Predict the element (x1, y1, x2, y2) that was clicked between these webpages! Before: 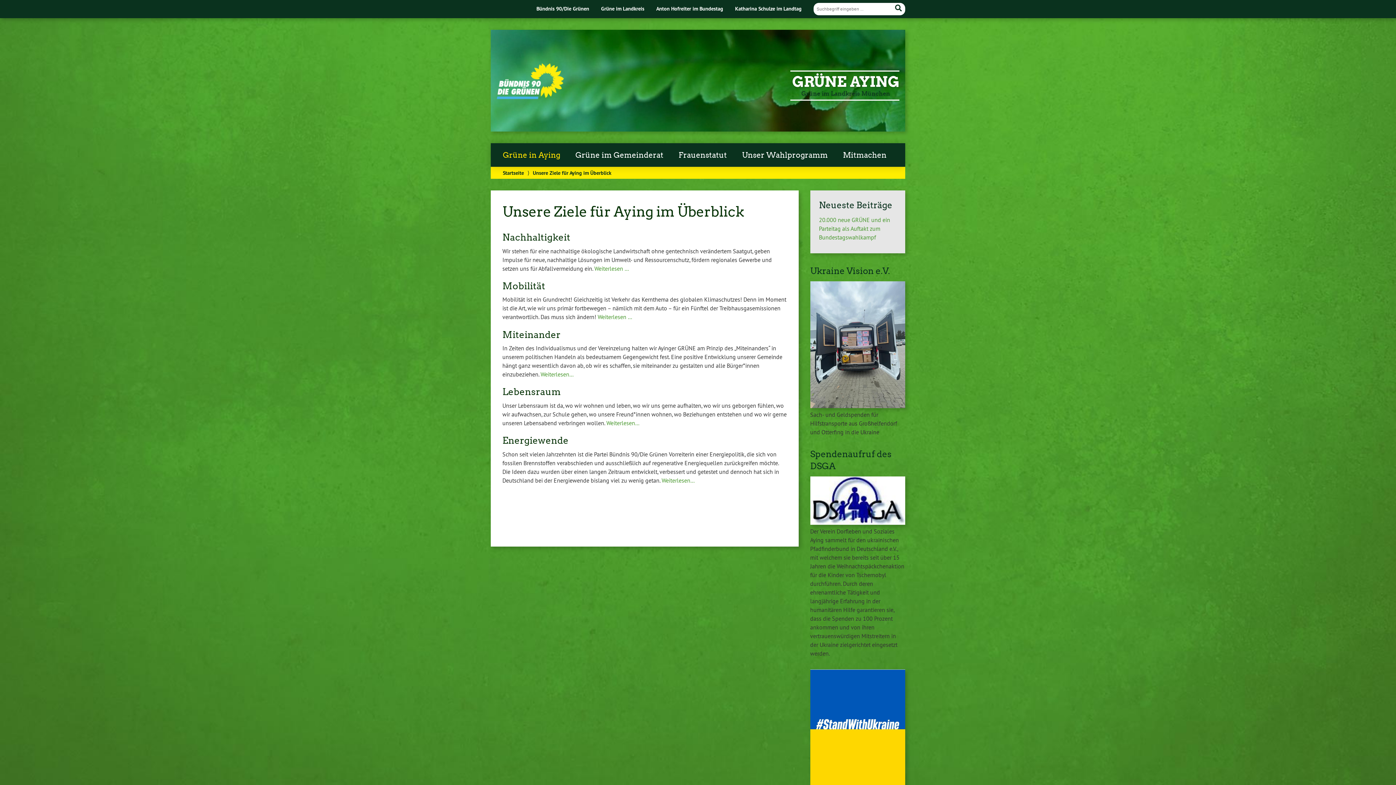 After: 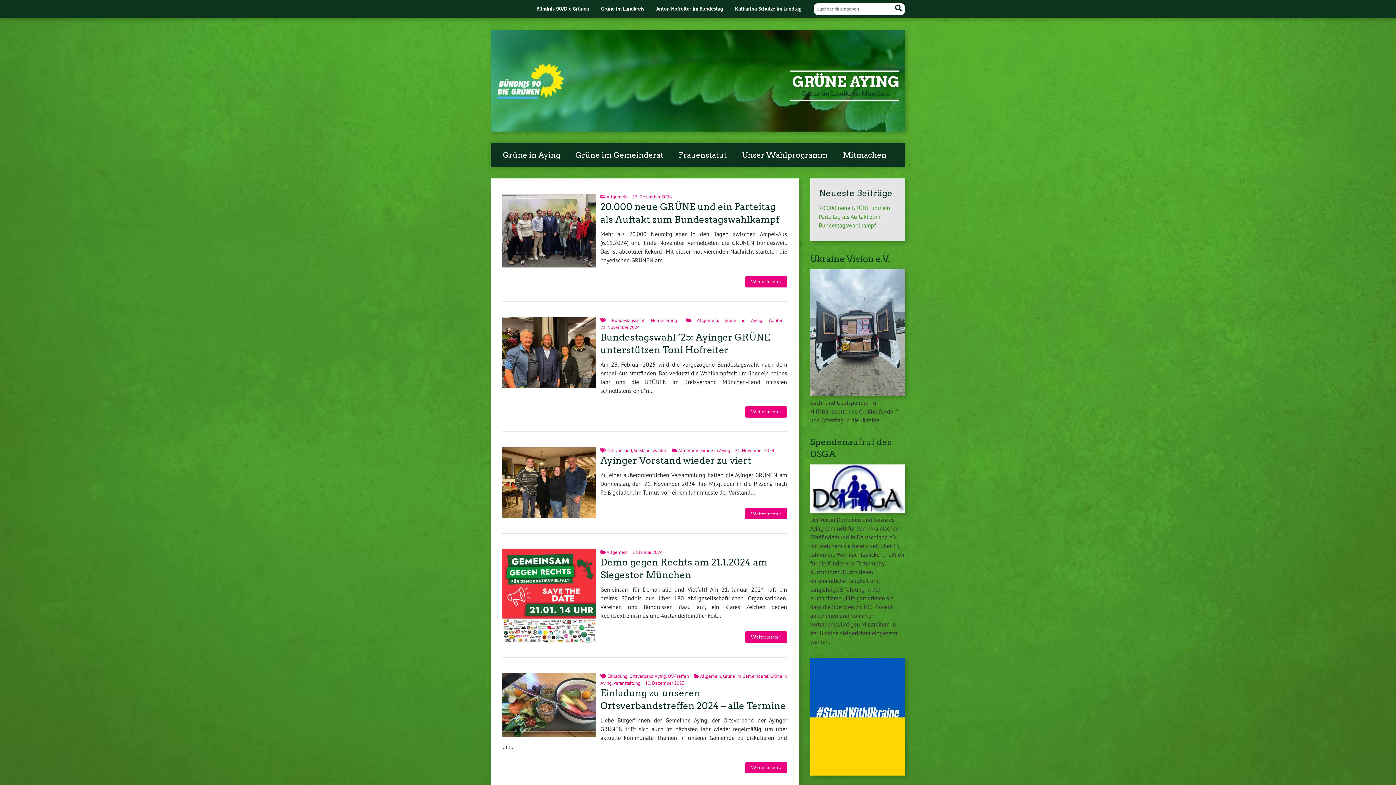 Action: bbox: (496, 93, 564, 100)